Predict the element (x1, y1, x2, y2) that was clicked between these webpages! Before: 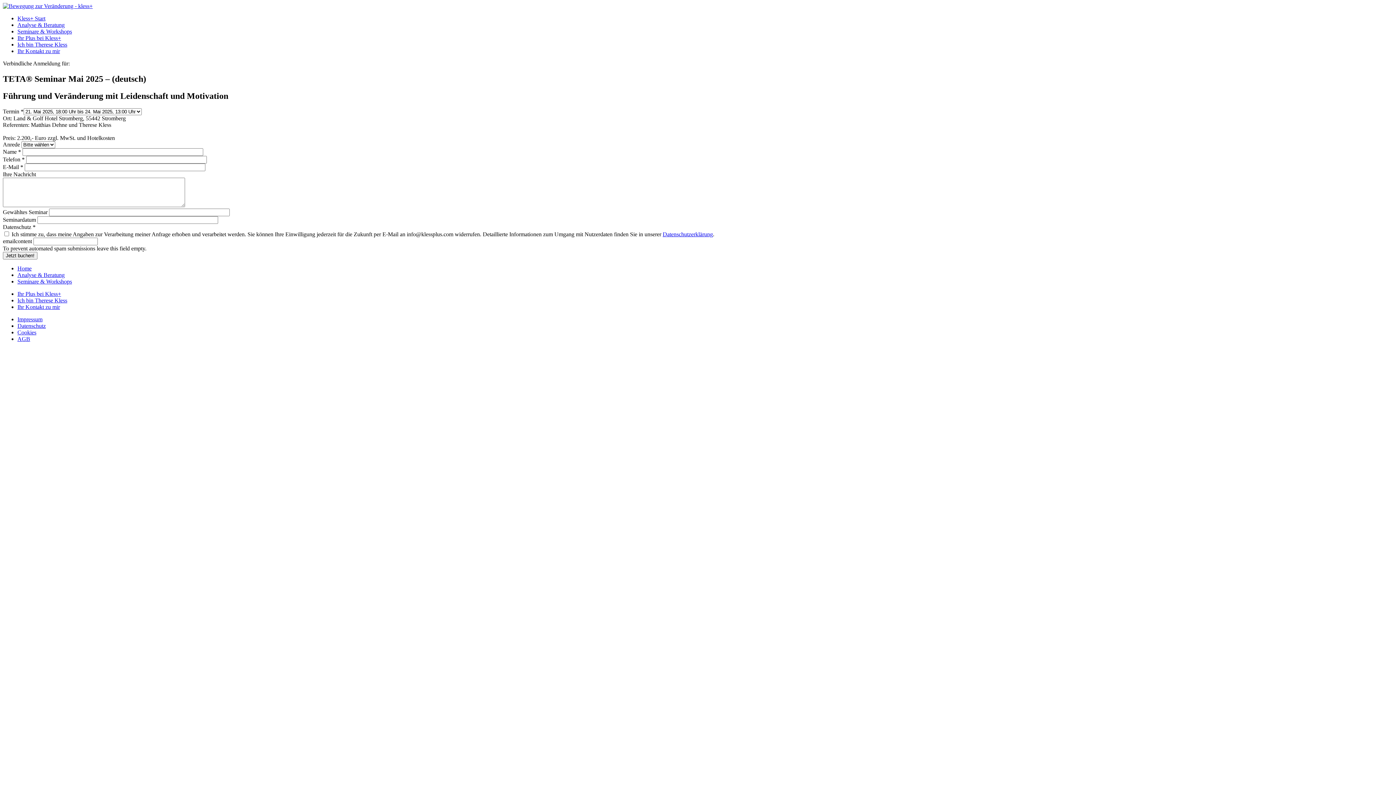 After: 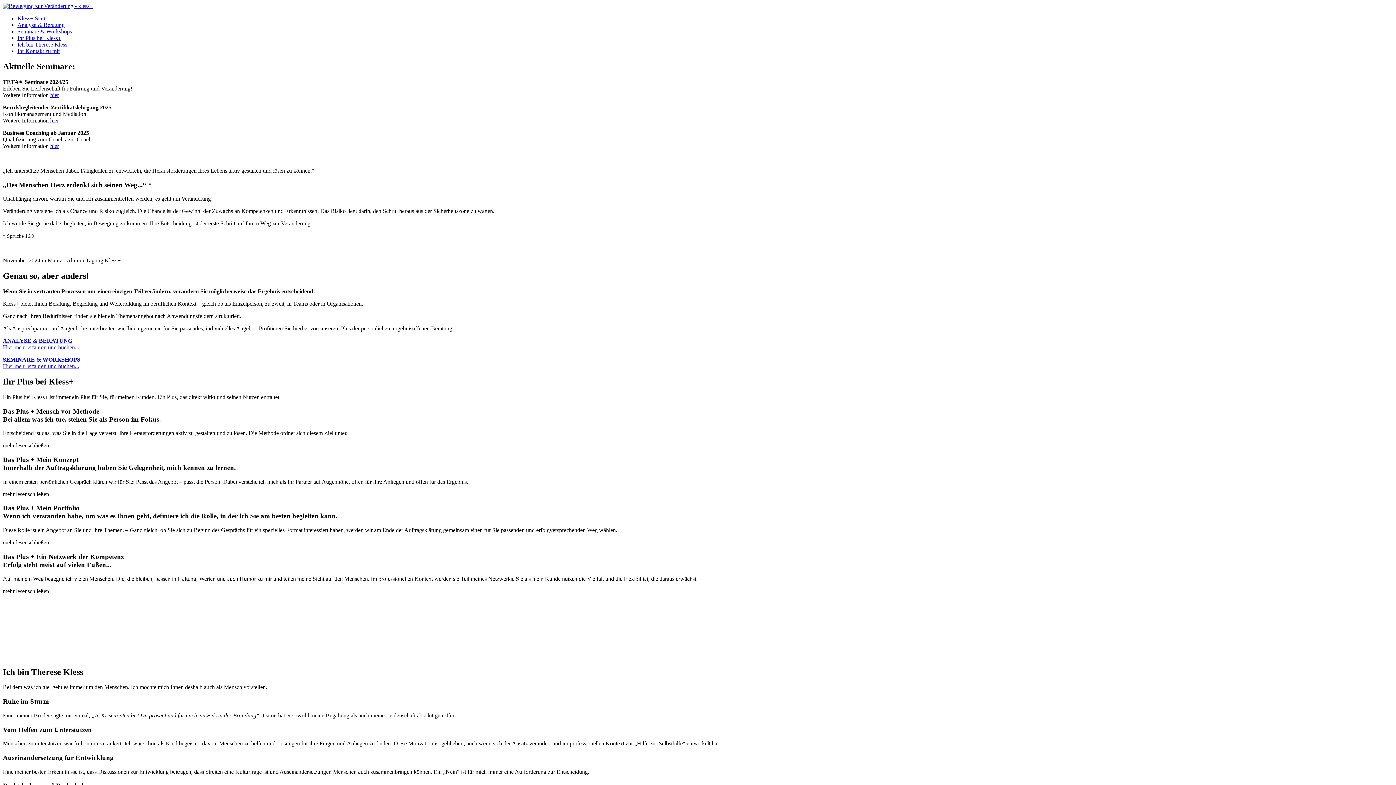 Action: bbox: (17, 290, 61, 296) label: Ihr Plus bei Kless+